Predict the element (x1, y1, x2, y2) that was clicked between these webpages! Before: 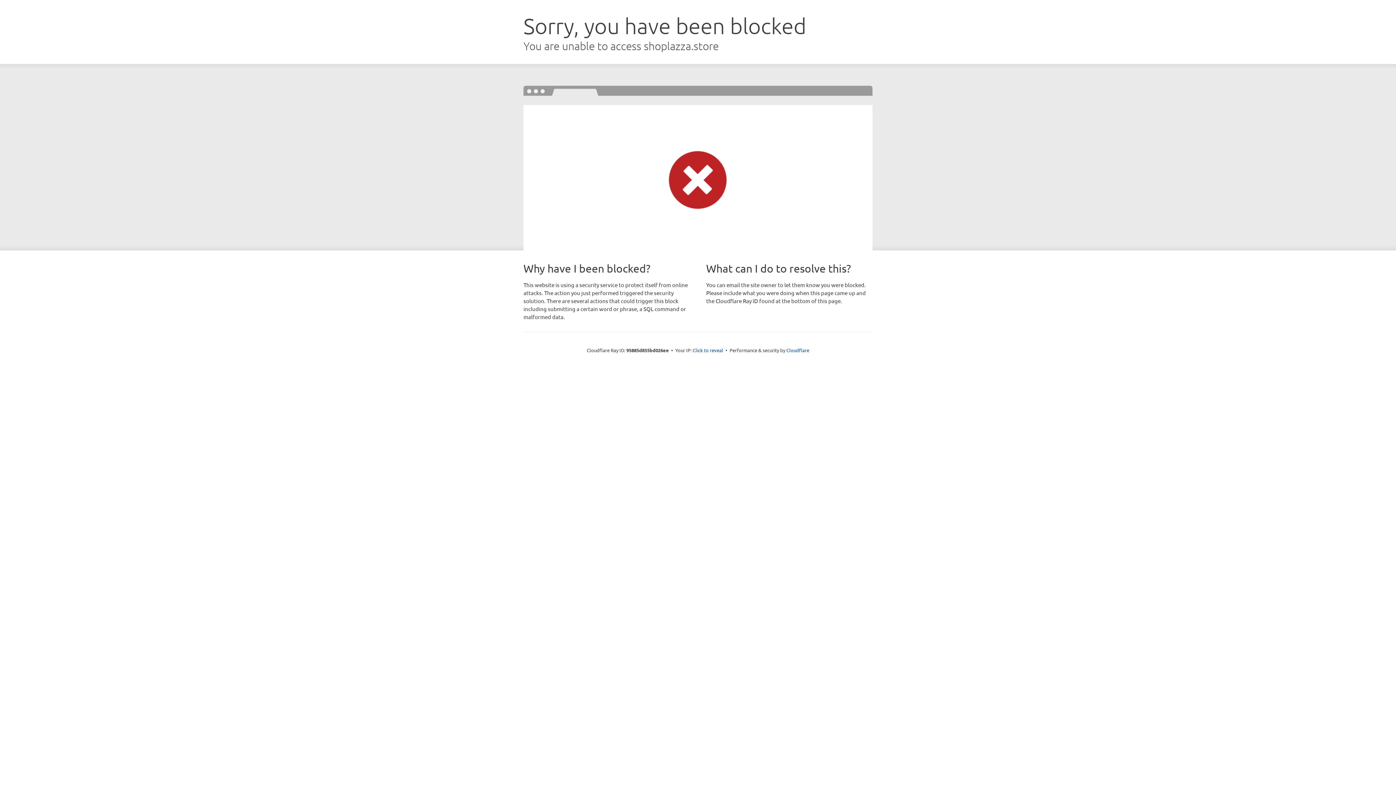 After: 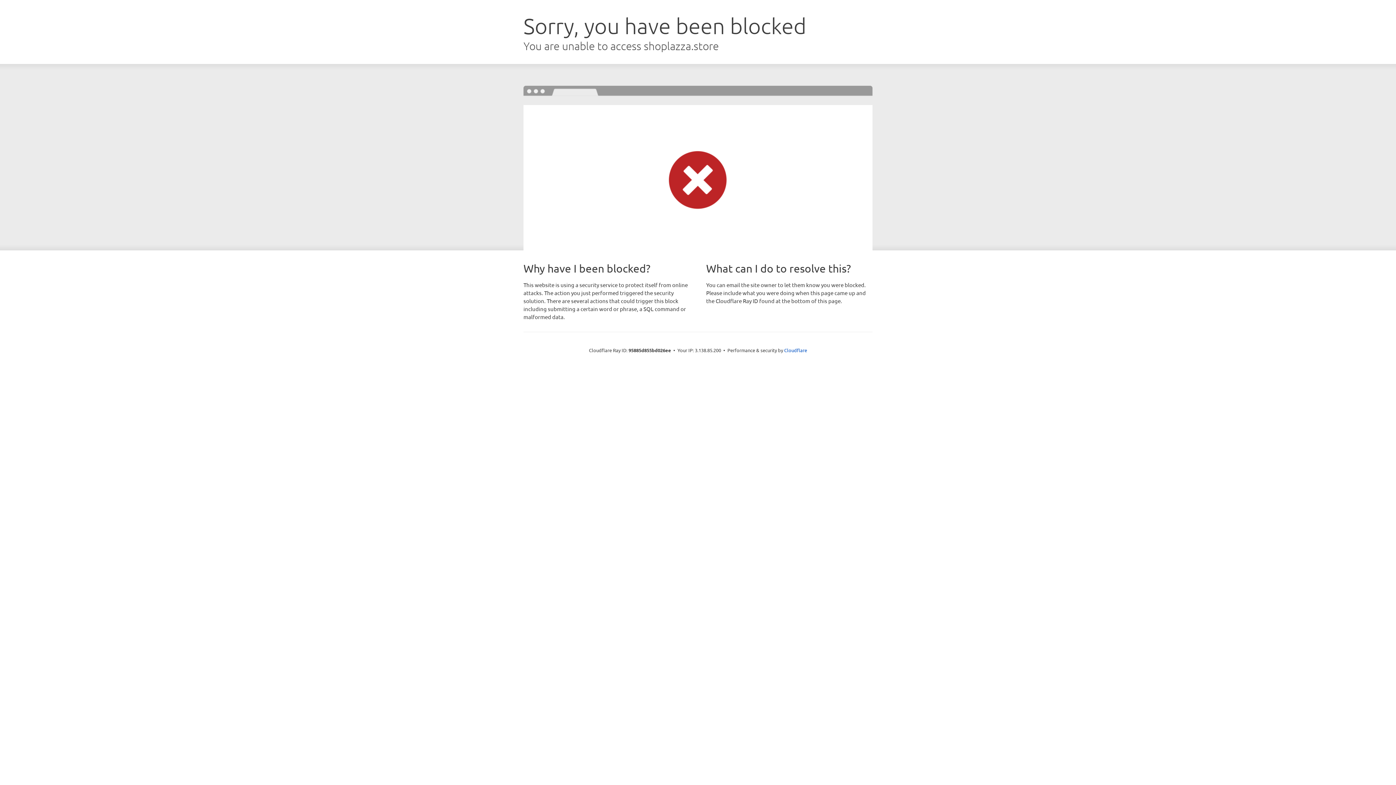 Action: label: Click to reveal bbox: (692, 346, 723, 353)